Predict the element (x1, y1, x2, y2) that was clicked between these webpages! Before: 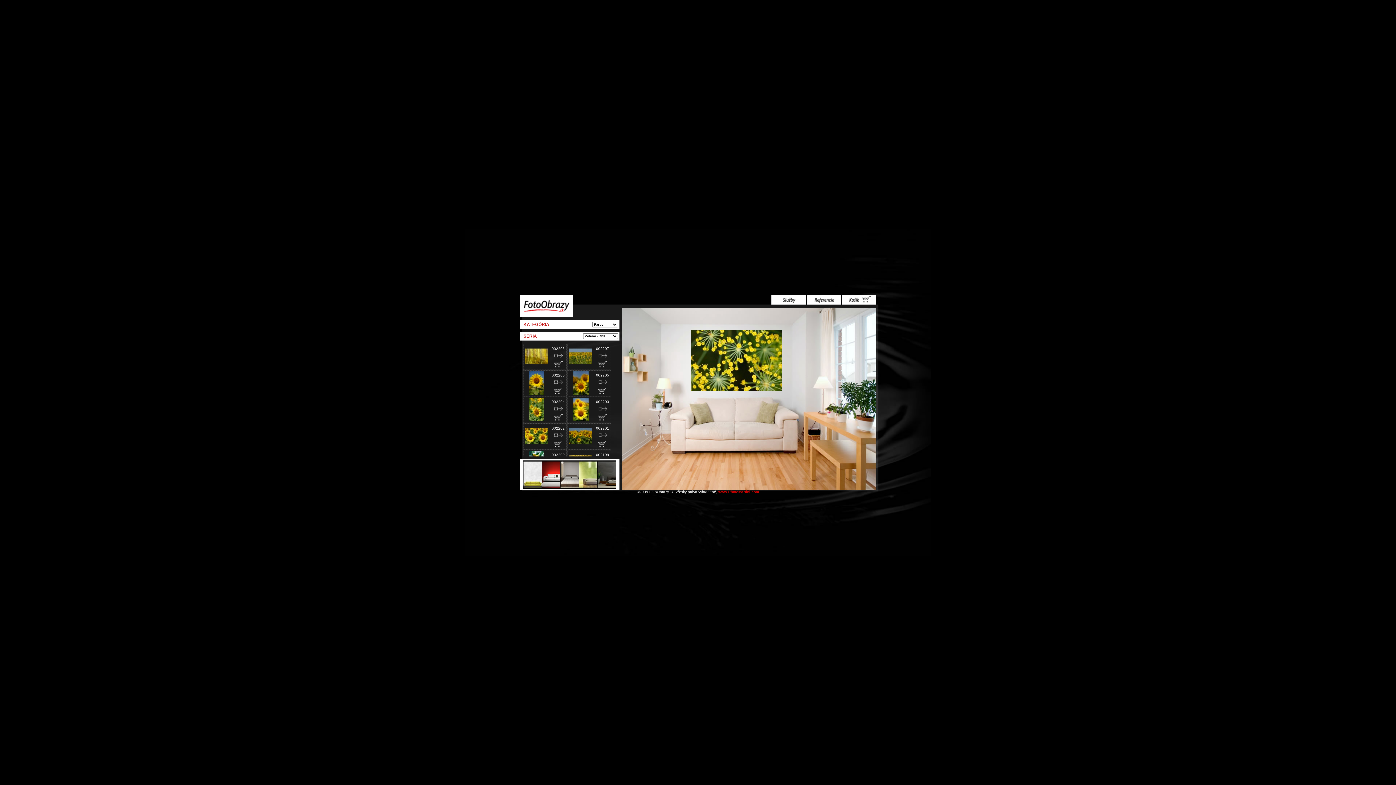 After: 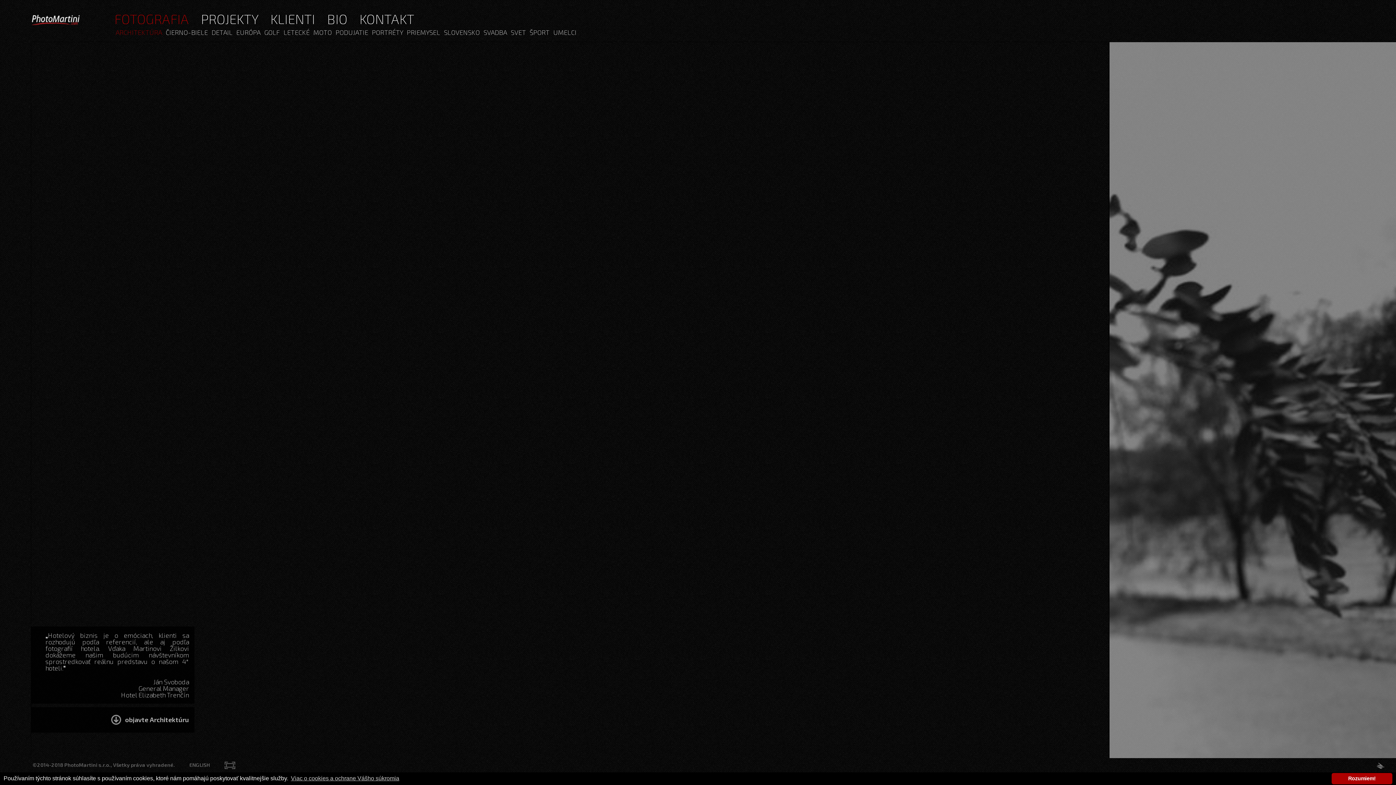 Action: label: www.PhotoMartini.com bbox: (718, 490, 759, 494)